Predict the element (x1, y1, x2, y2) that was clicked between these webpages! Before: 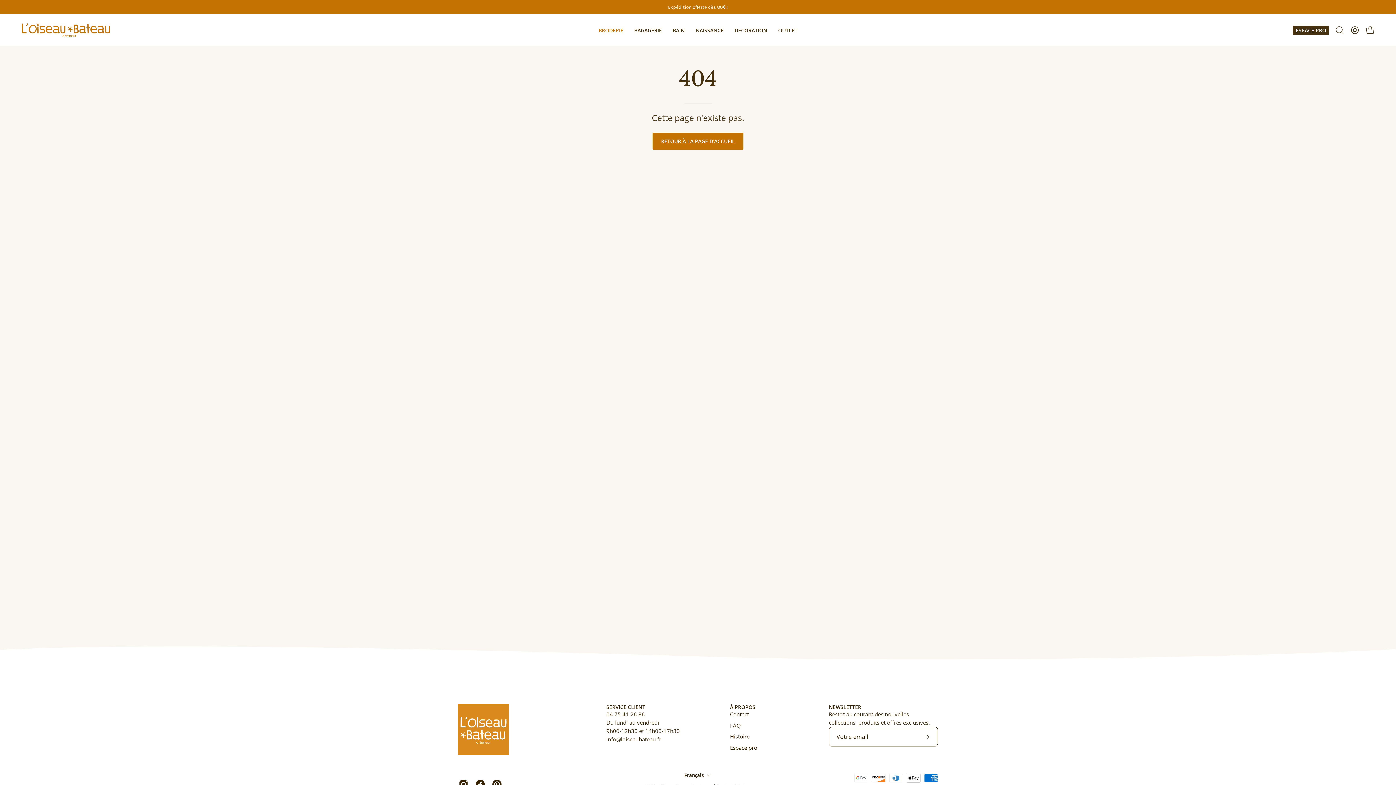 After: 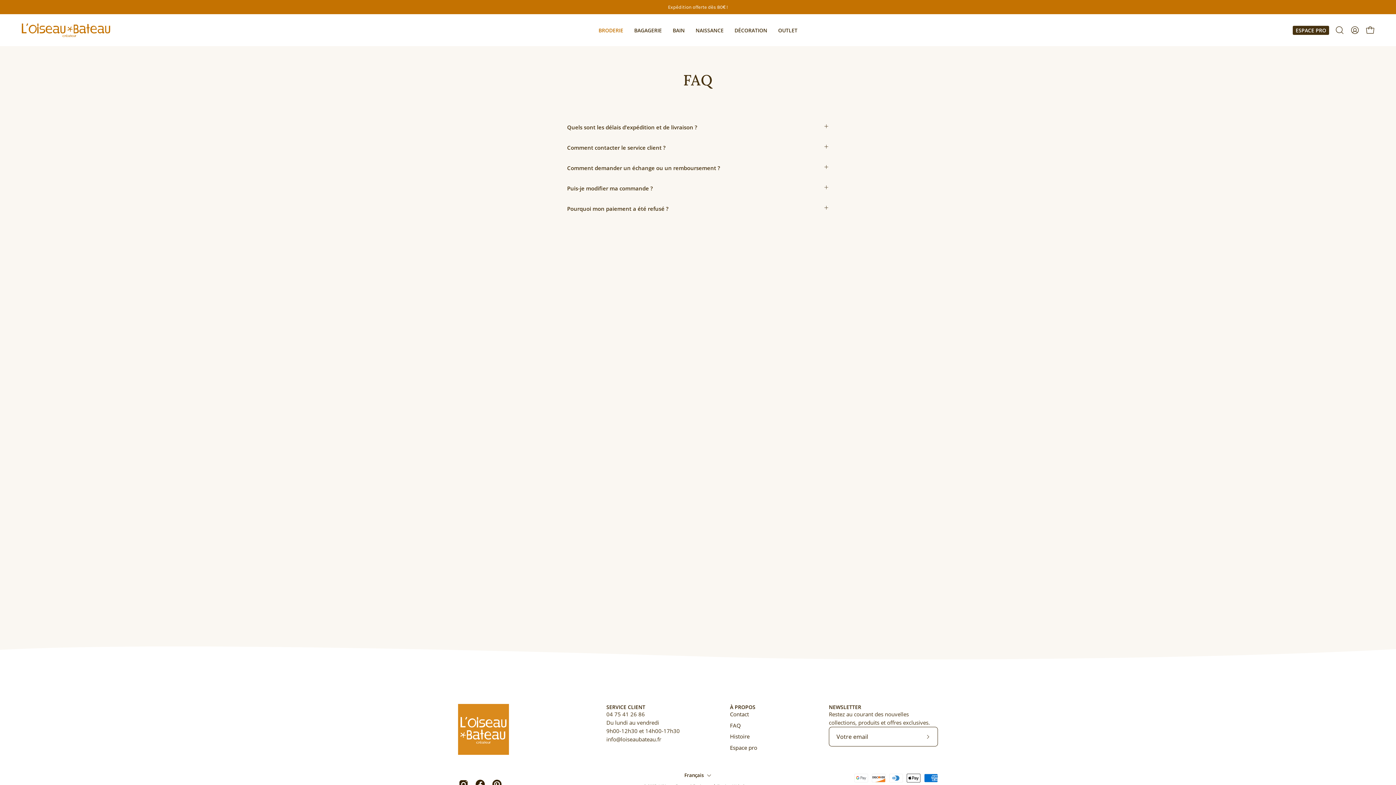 Action: bbox: (730, 722, 741, 729) label: FAQ